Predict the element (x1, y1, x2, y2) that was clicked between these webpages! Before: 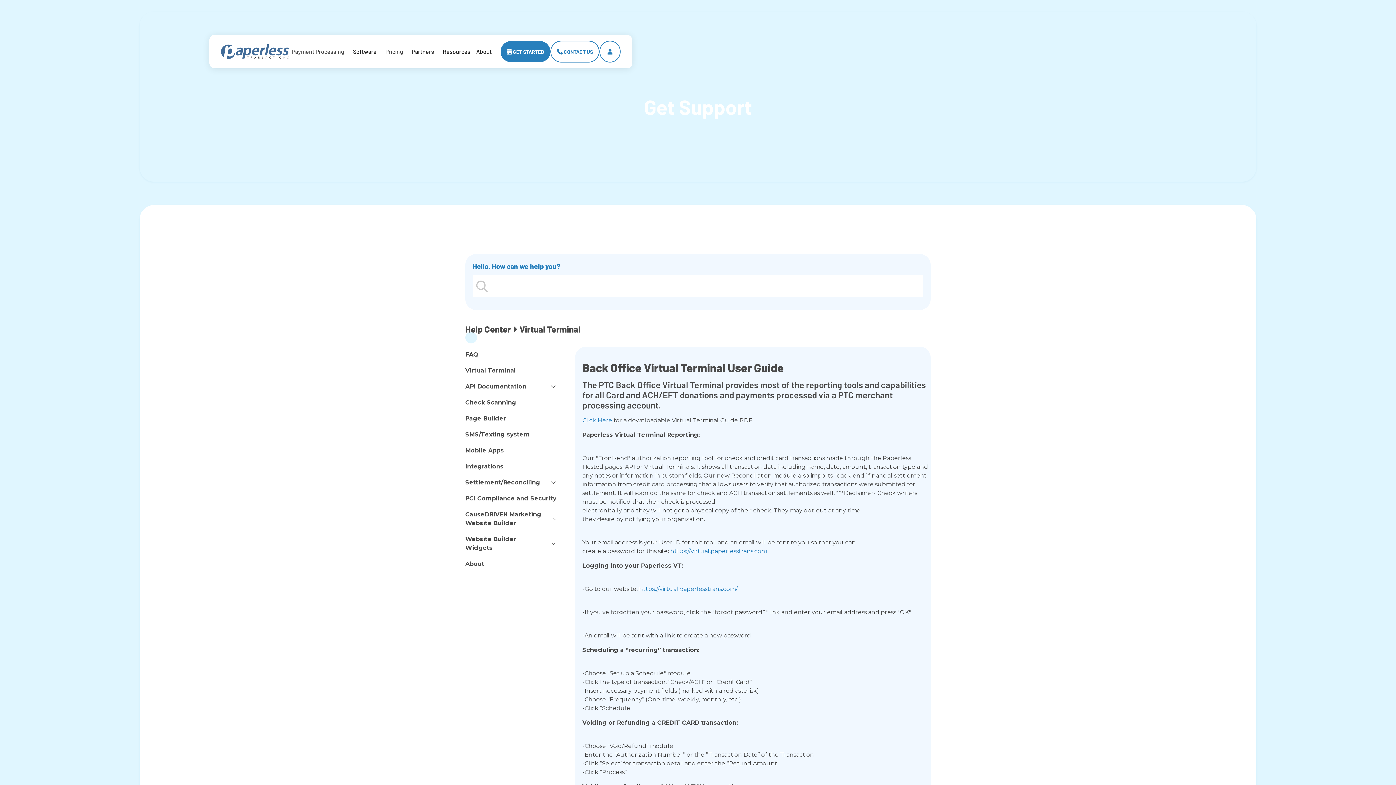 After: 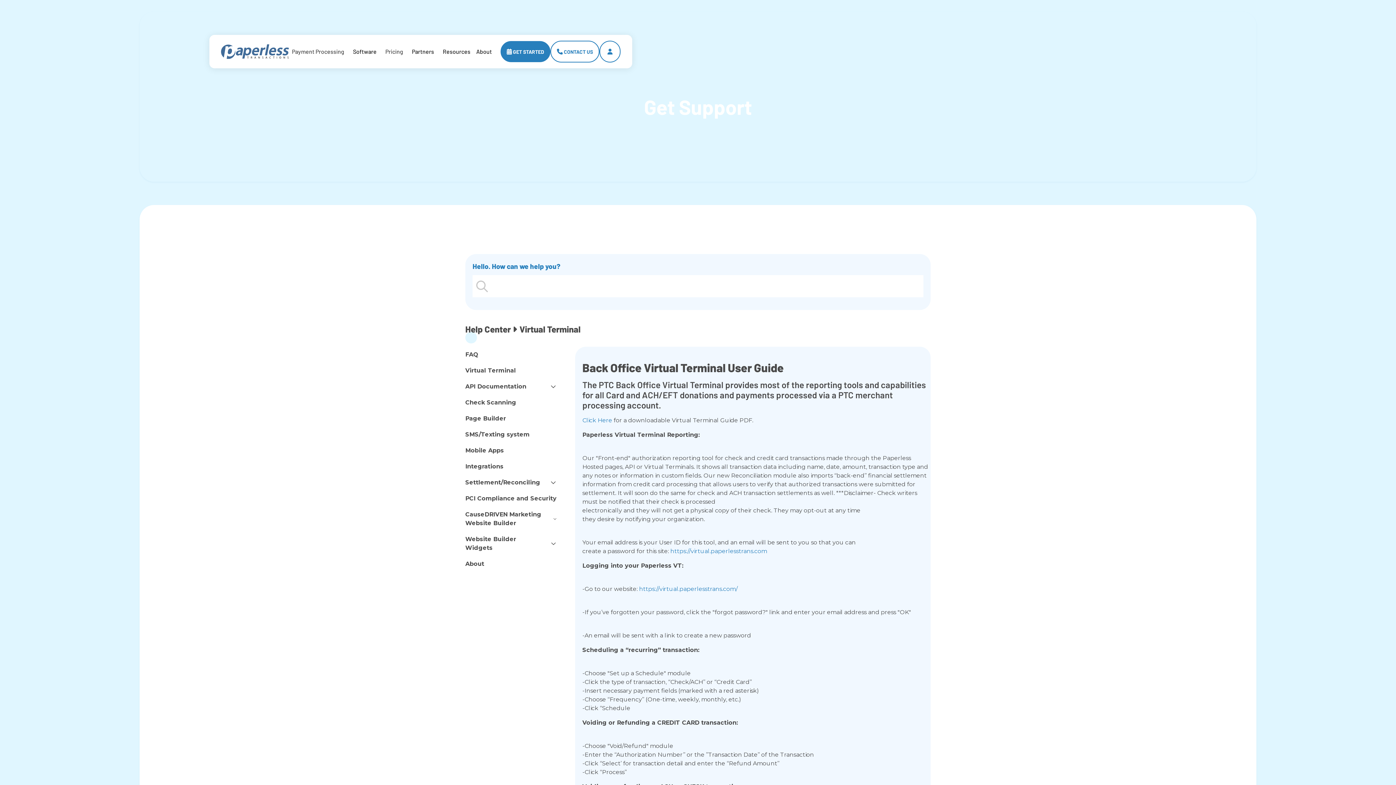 Action: bbox: (639, 585, 737, 592) label: https://virtual.paperlesstrans.com/